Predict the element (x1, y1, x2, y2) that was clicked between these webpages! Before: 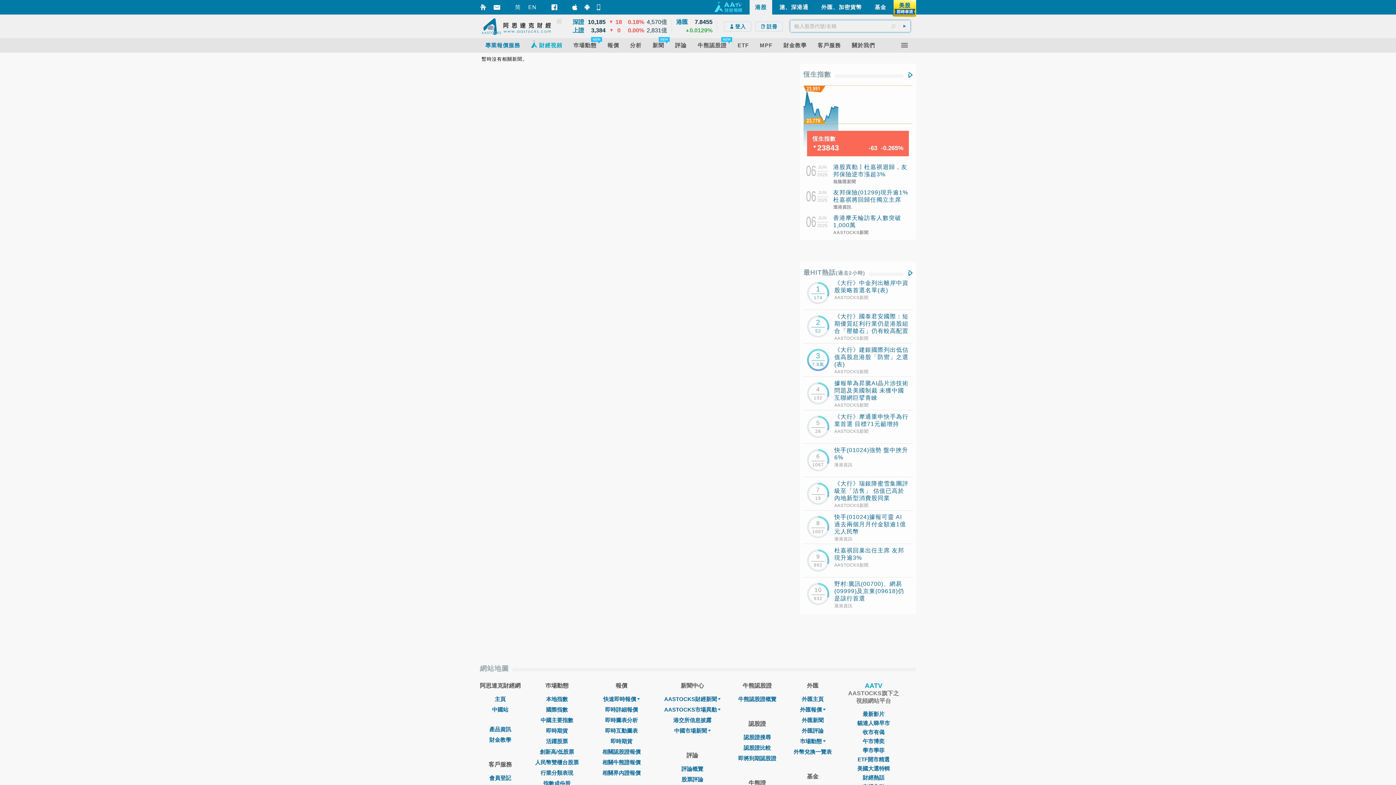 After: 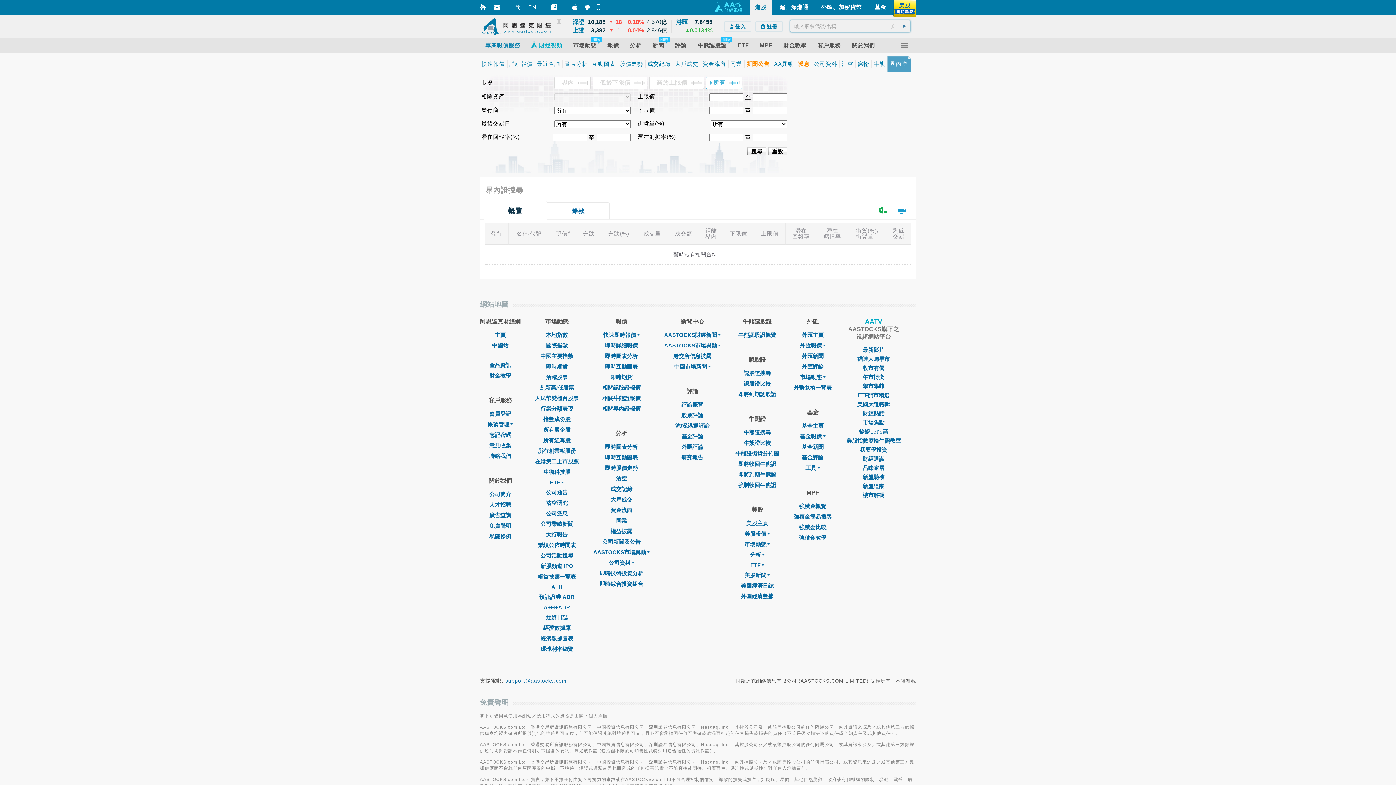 Action: label: 相關界內證報價 bbox: (602, 770, 640, 776)